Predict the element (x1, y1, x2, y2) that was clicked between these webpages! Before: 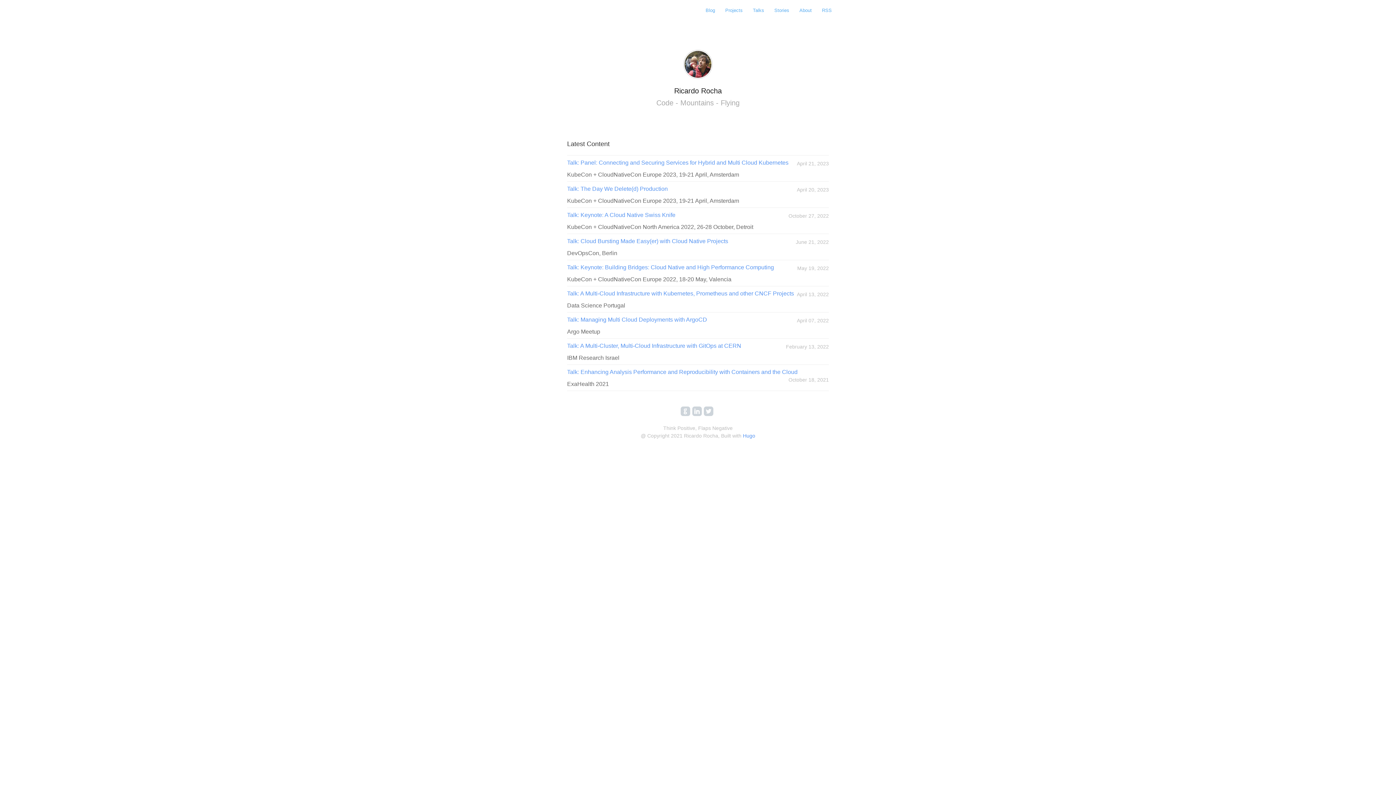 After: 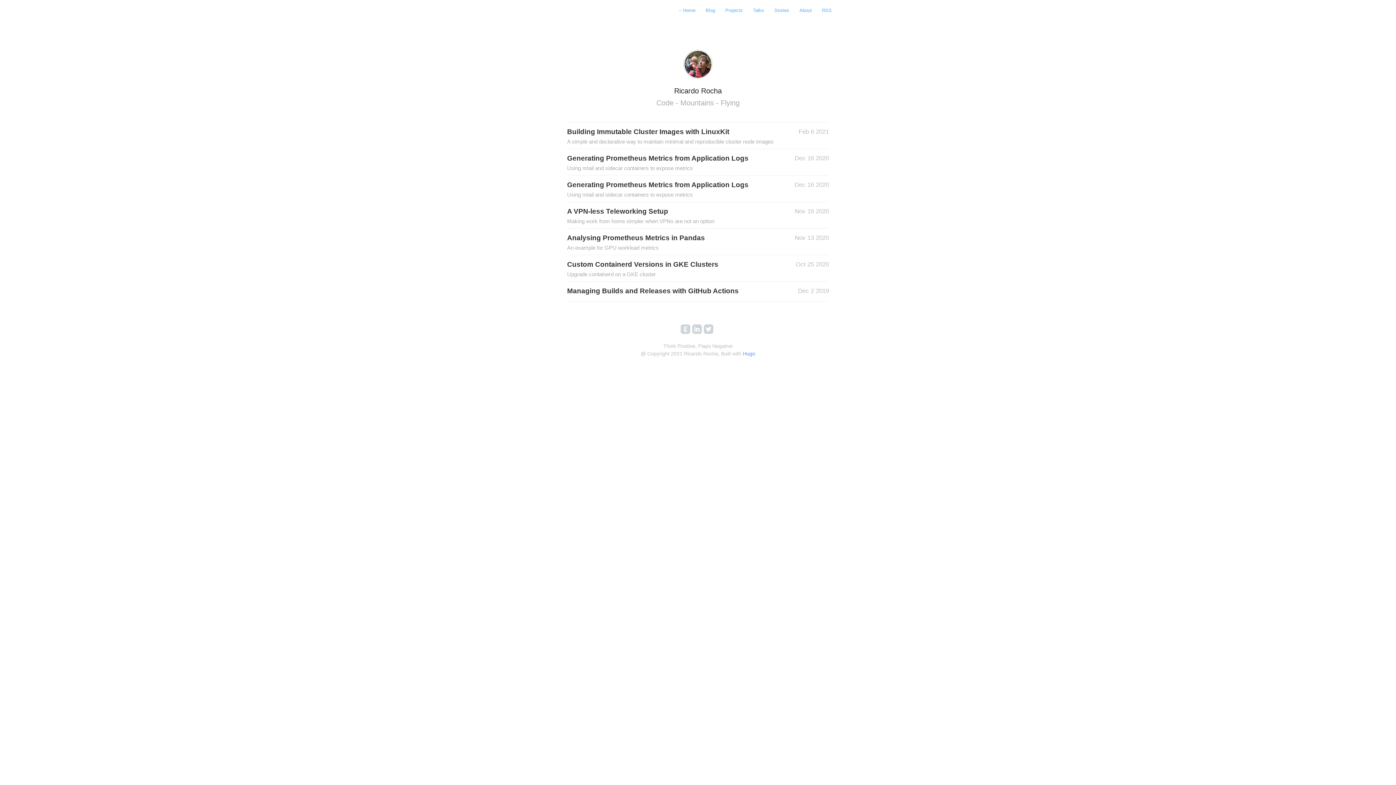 Action: bbox: (701, 4, 719, 16) label: Blog